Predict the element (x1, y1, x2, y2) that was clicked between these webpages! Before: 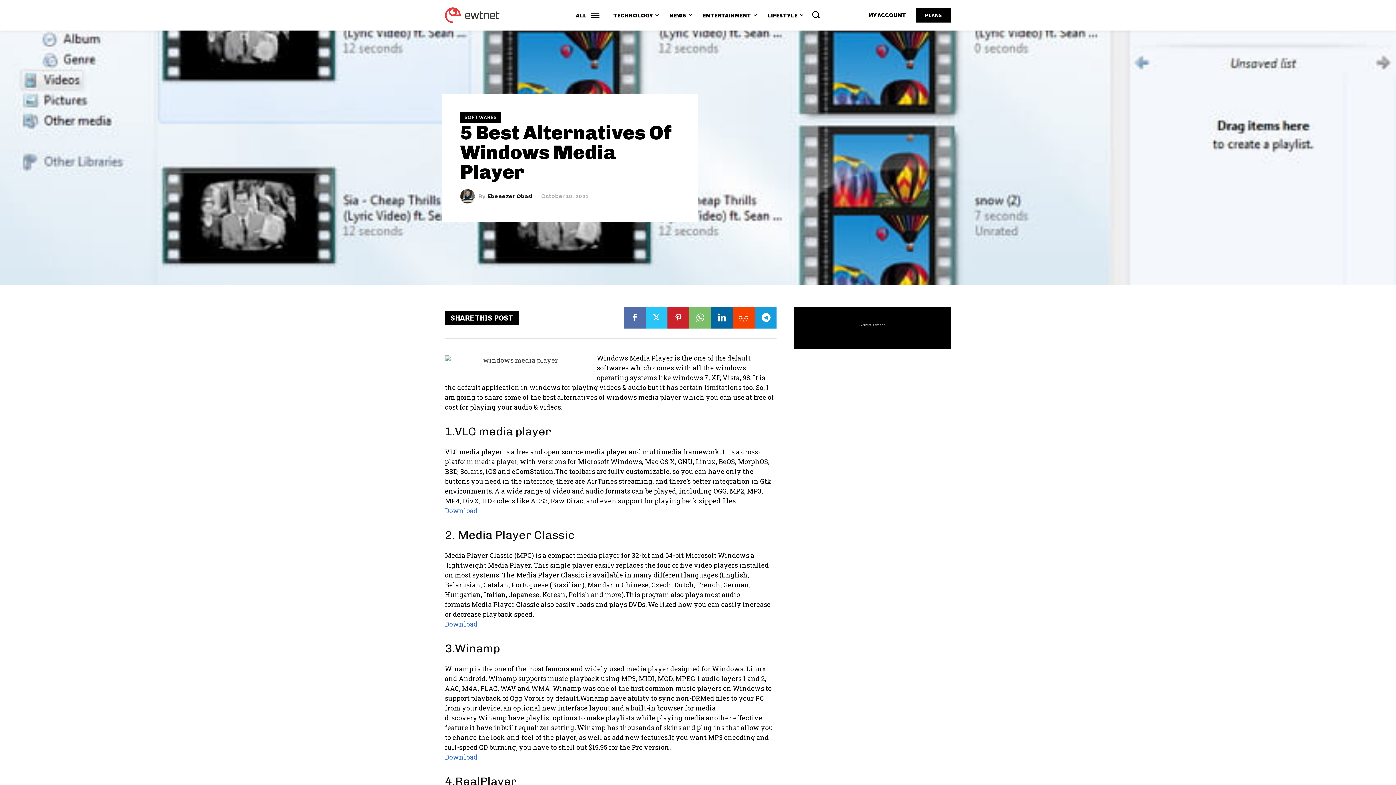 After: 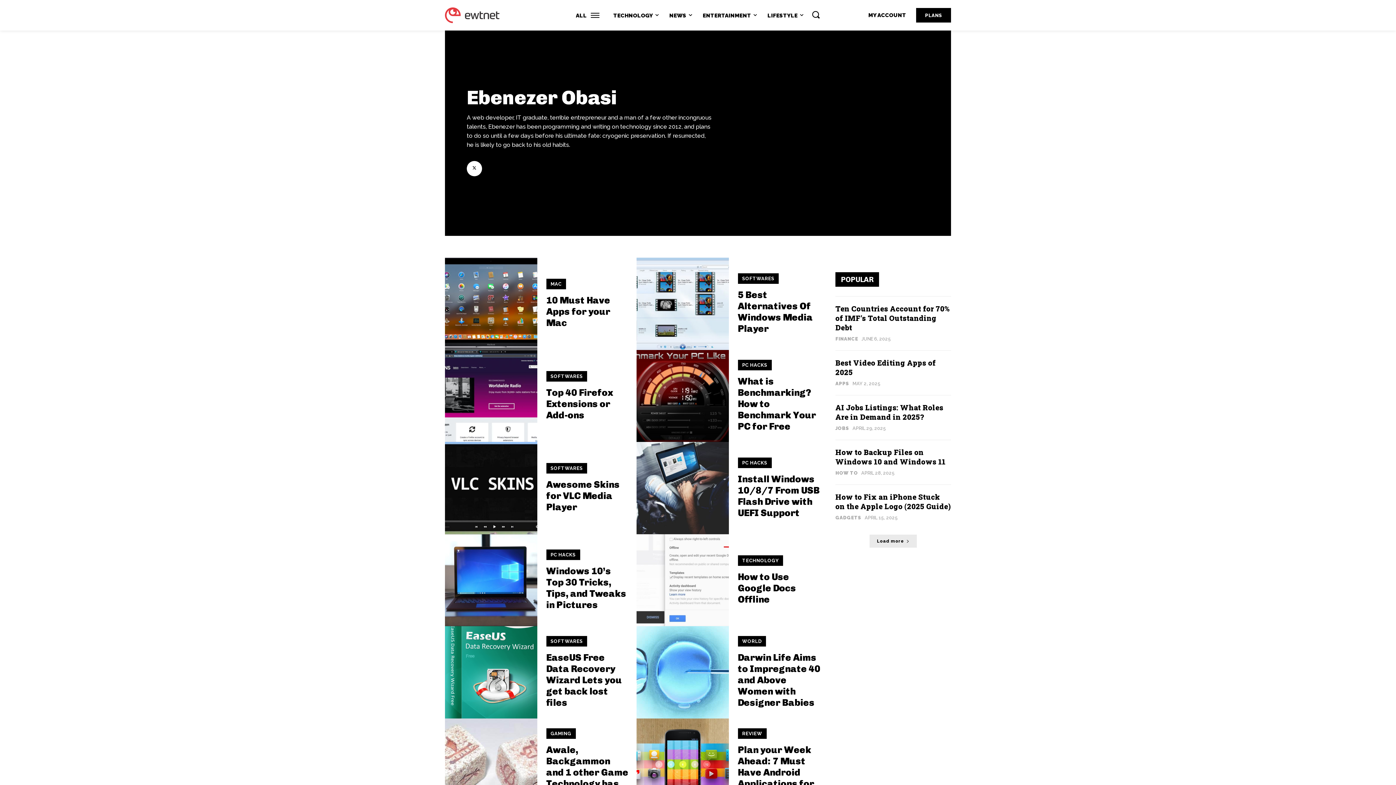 Action: bbox: (460, 189, 478, 203)